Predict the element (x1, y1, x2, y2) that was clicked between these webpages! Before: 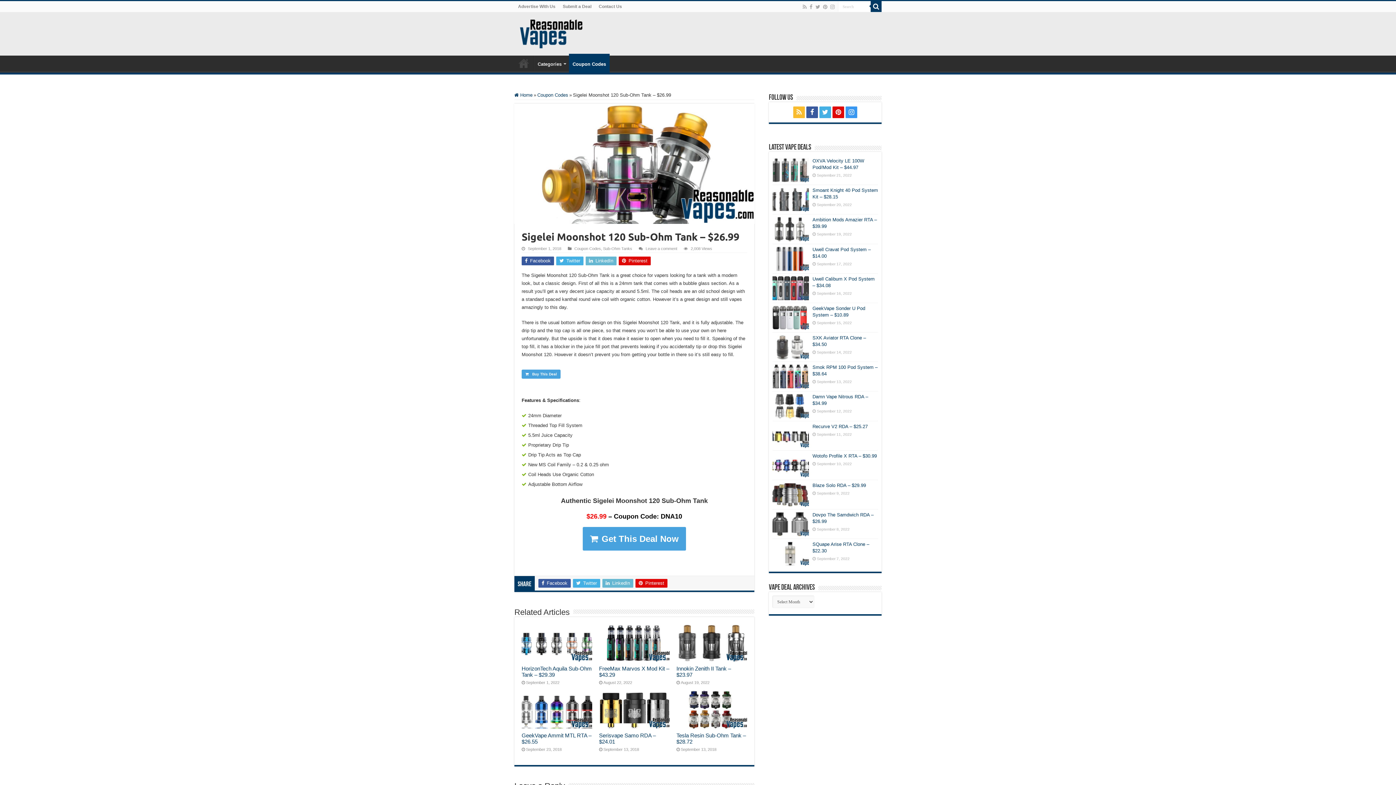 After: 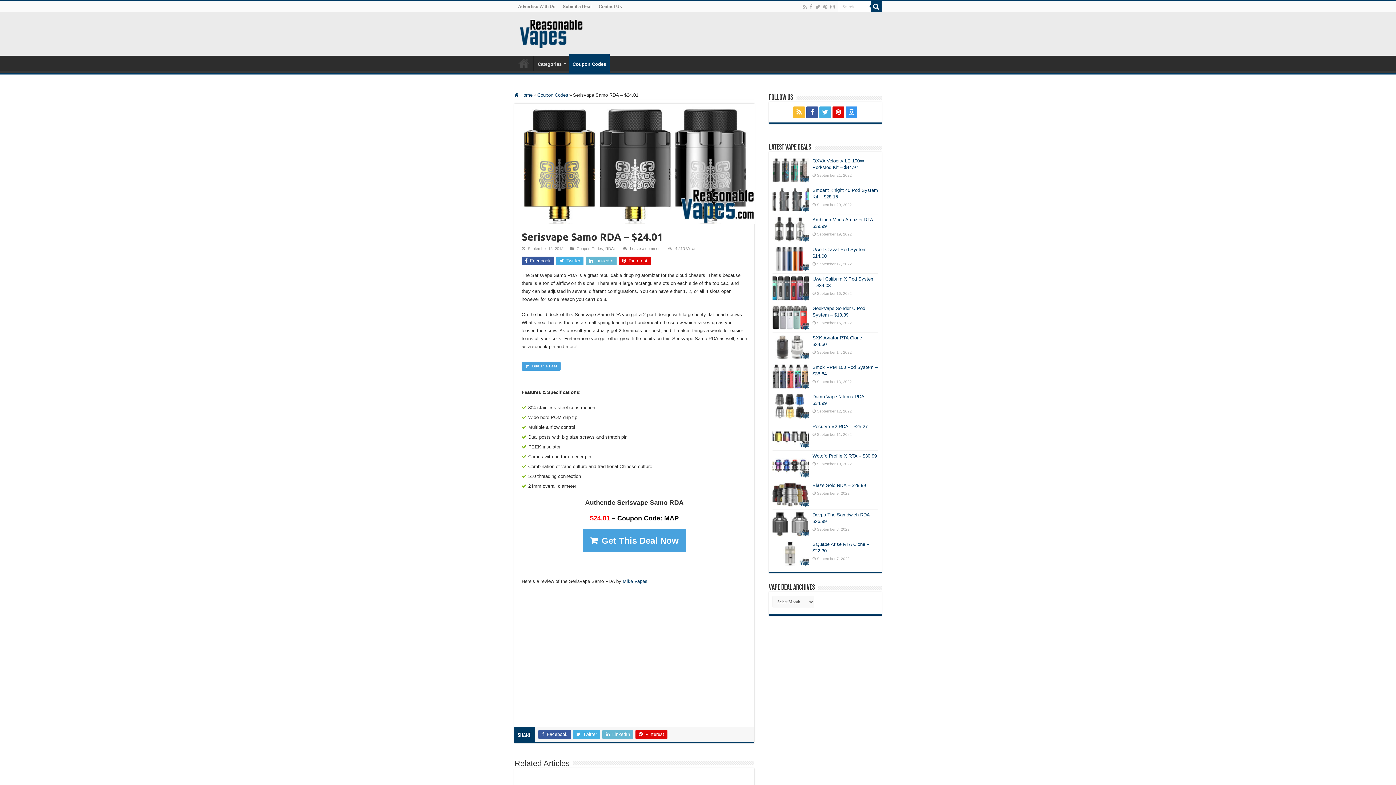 Action: label:   bbox: (599, 691, 669, 729)